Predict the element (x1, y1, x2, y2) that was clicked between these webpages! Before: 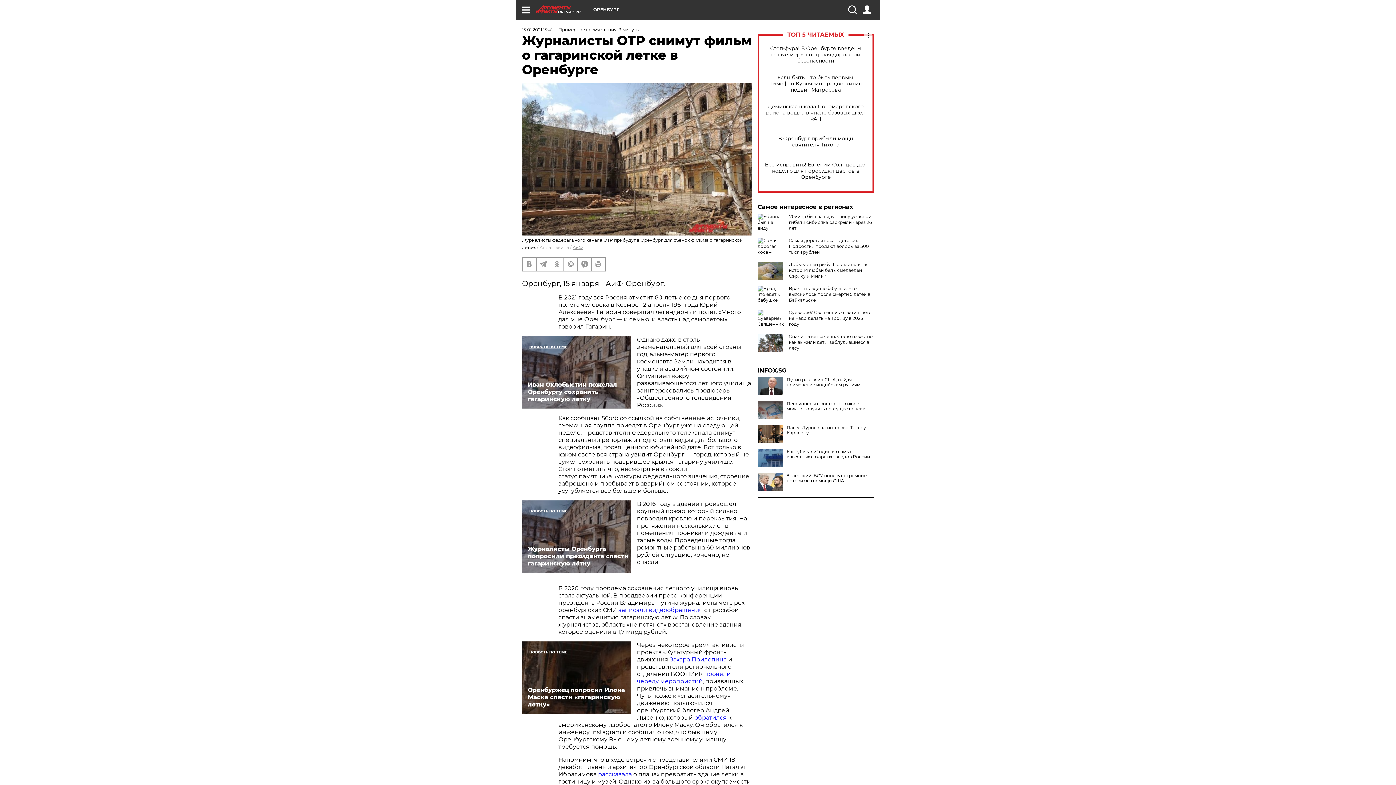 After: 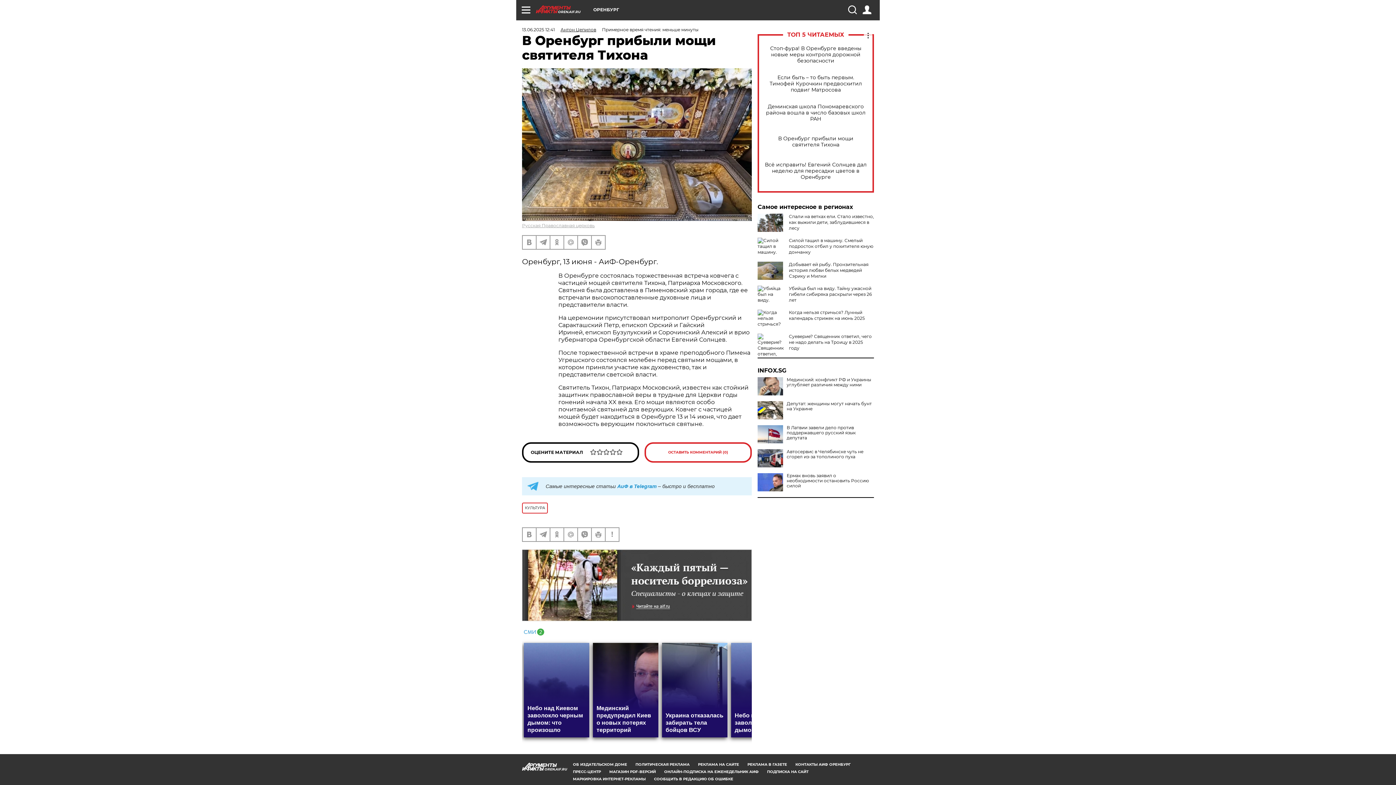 Action: label: В Оренбург прибыли мощи святителя Тихона bbox: (765, 135, 866, 148)